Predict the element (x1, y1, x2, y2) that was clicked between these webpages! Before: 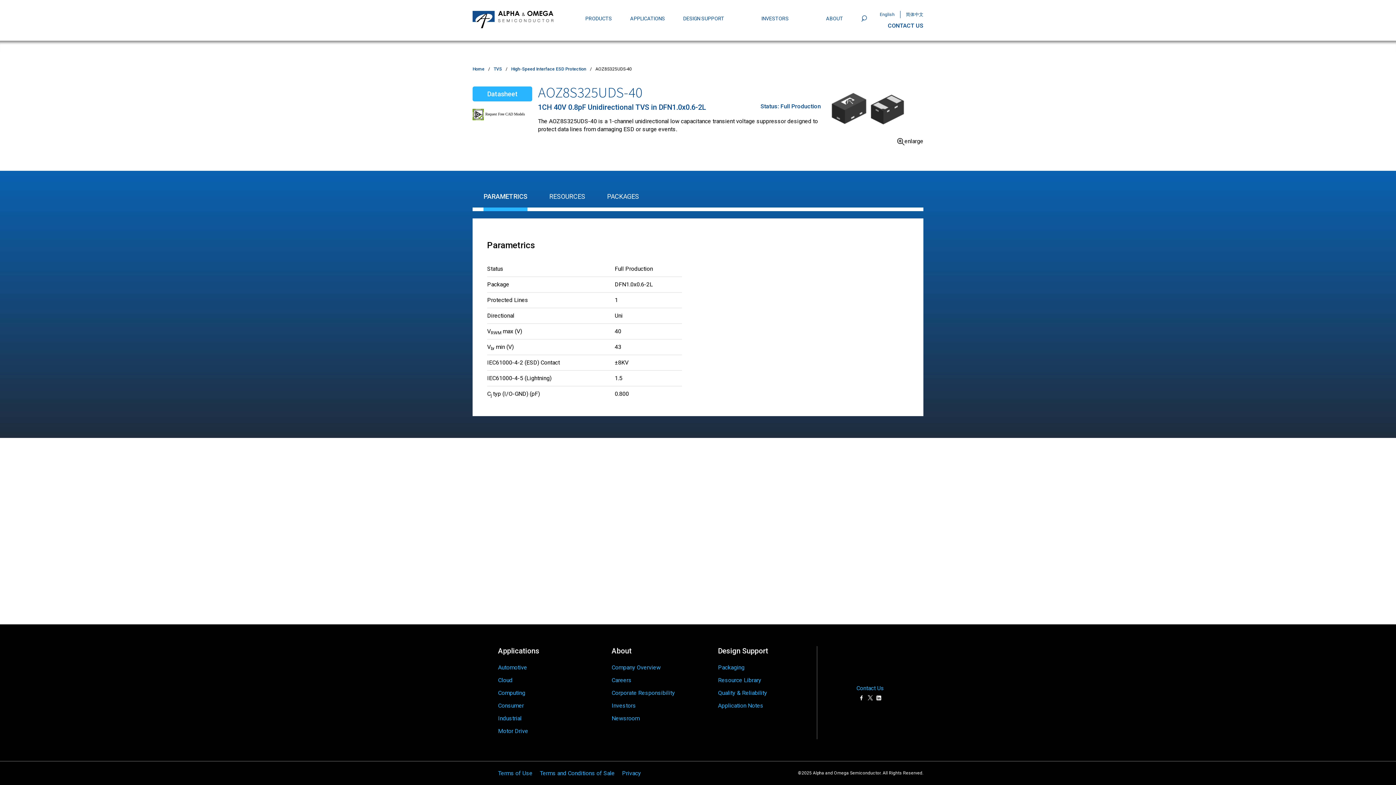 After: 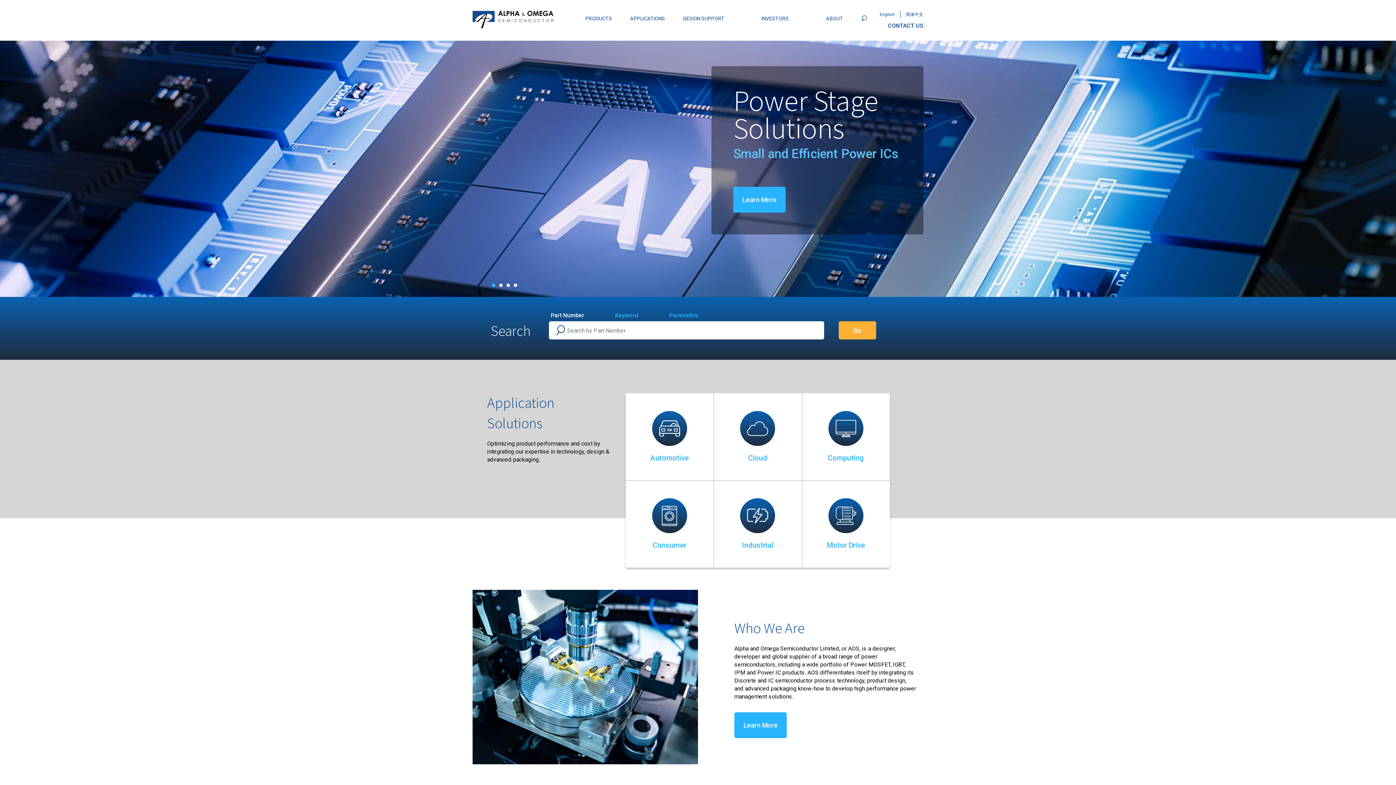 Action: bbox: (880, 10, 906, 18) label: English